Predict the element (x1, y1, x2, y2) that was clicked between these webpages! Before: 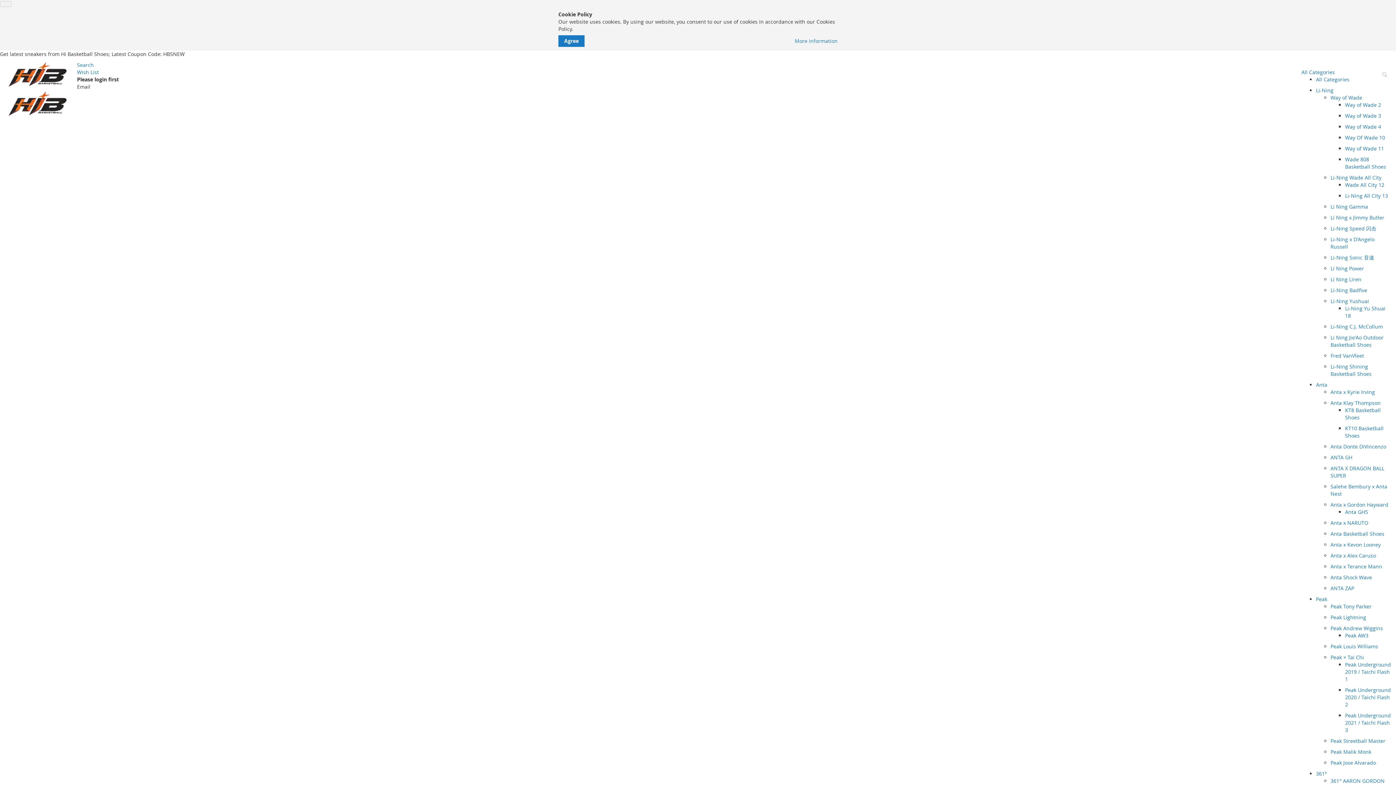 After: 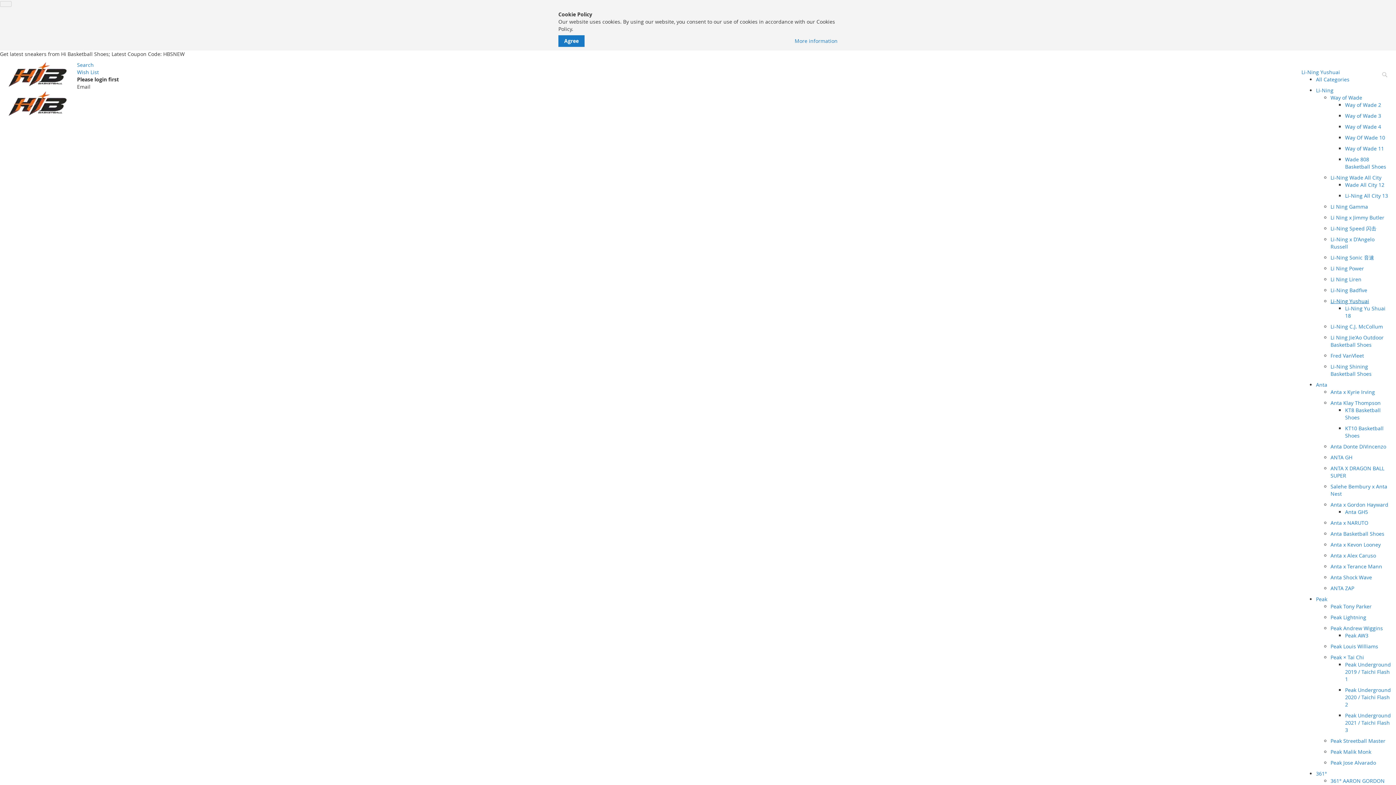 Action: label: Li-Ning Yushuai bbox: (1330, 297, 1369, 304)